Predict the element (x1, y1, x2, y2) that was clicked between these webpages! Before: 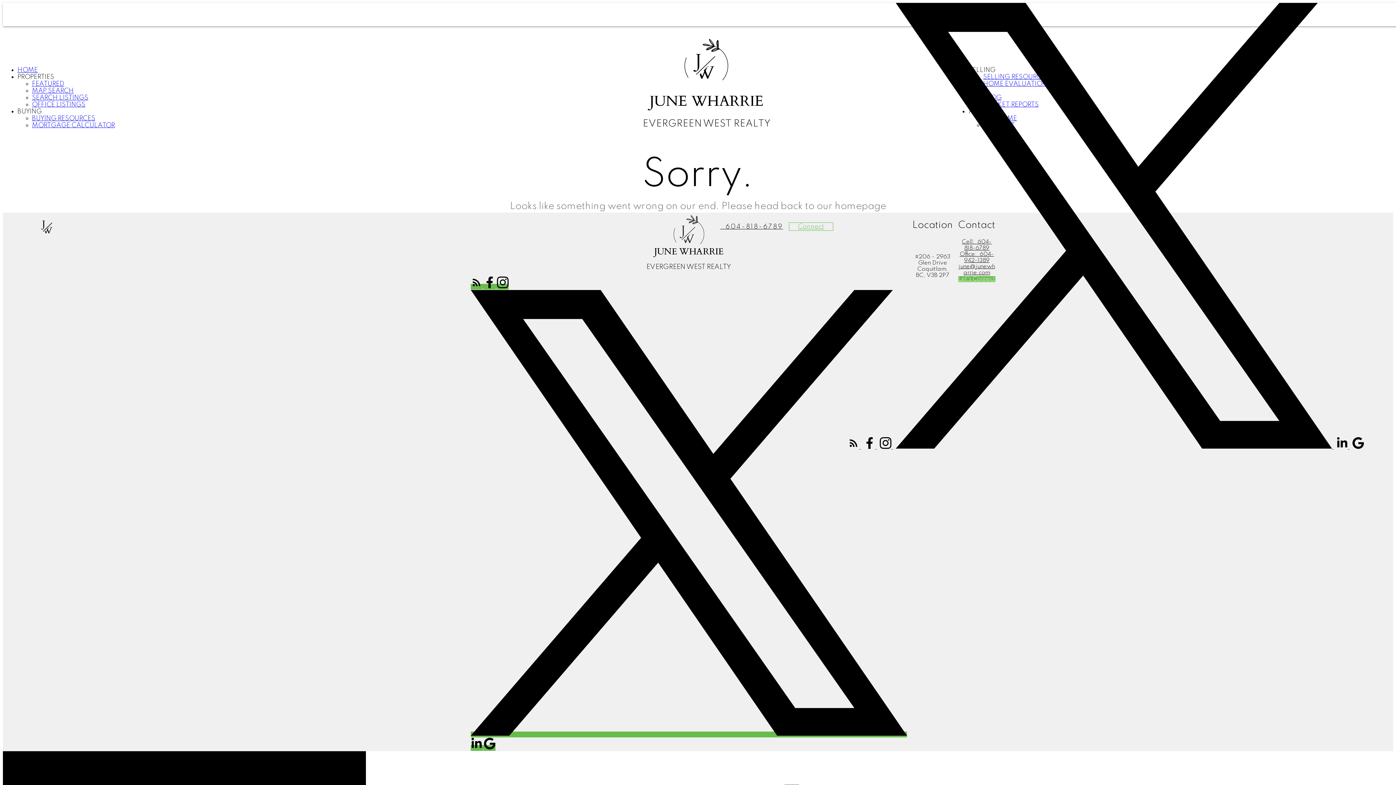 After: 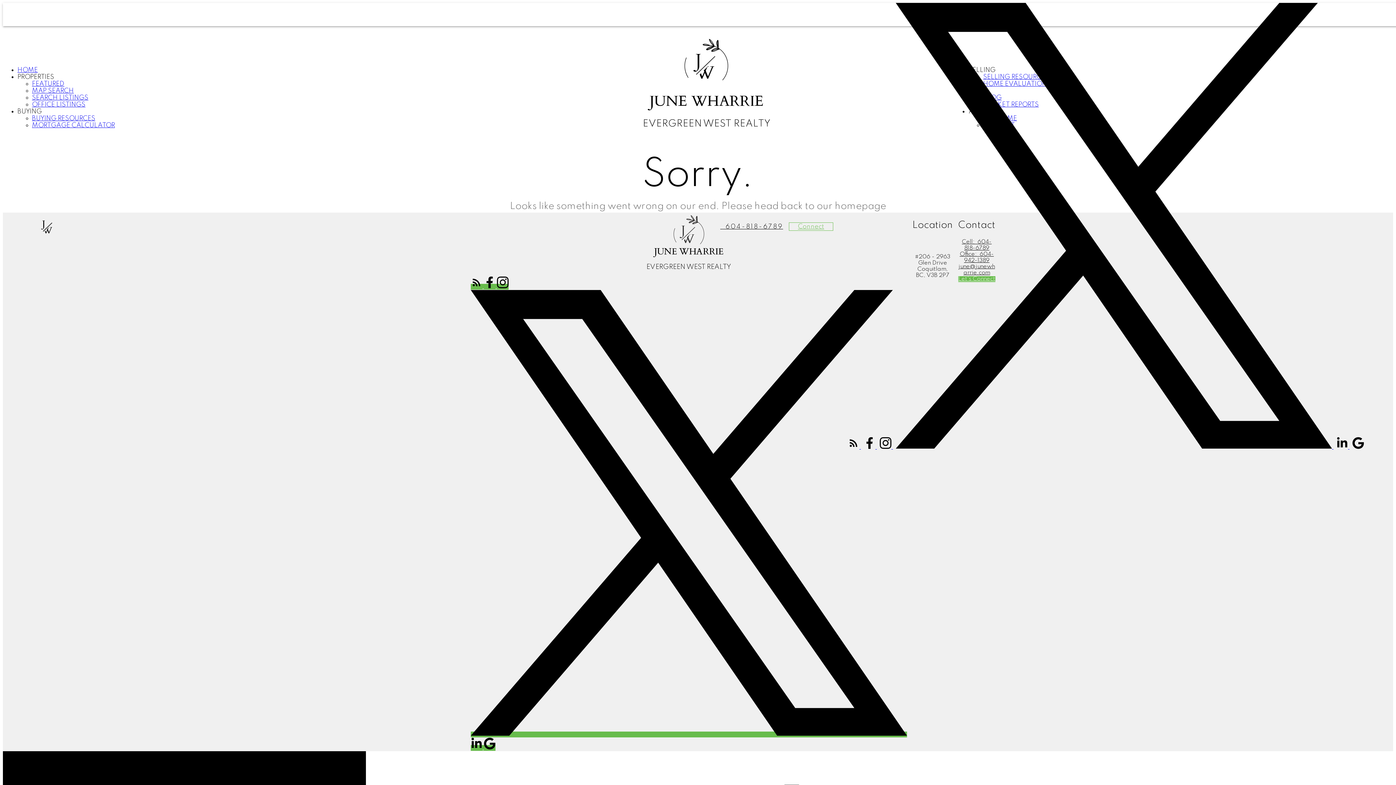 Action: label:   bbox: (484, 284, 497, 289)